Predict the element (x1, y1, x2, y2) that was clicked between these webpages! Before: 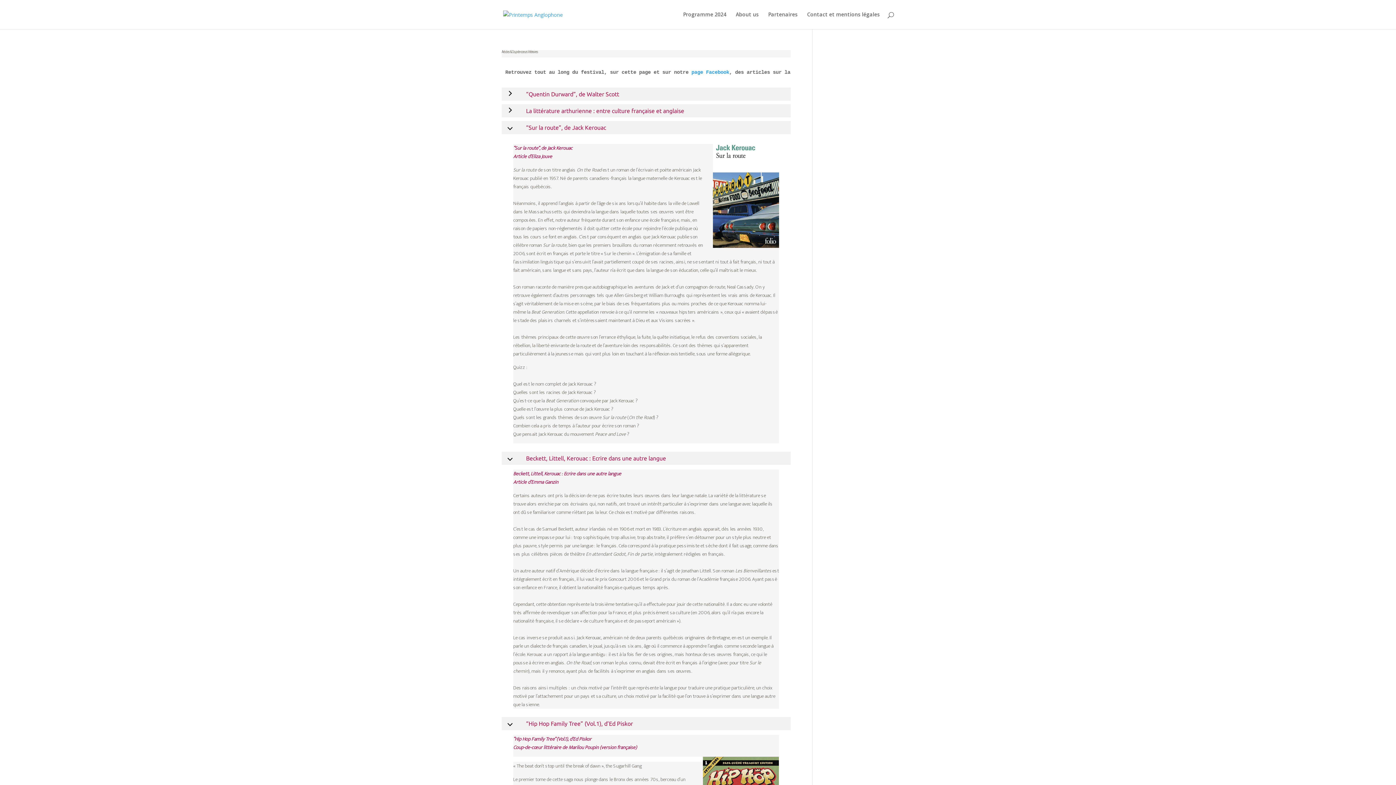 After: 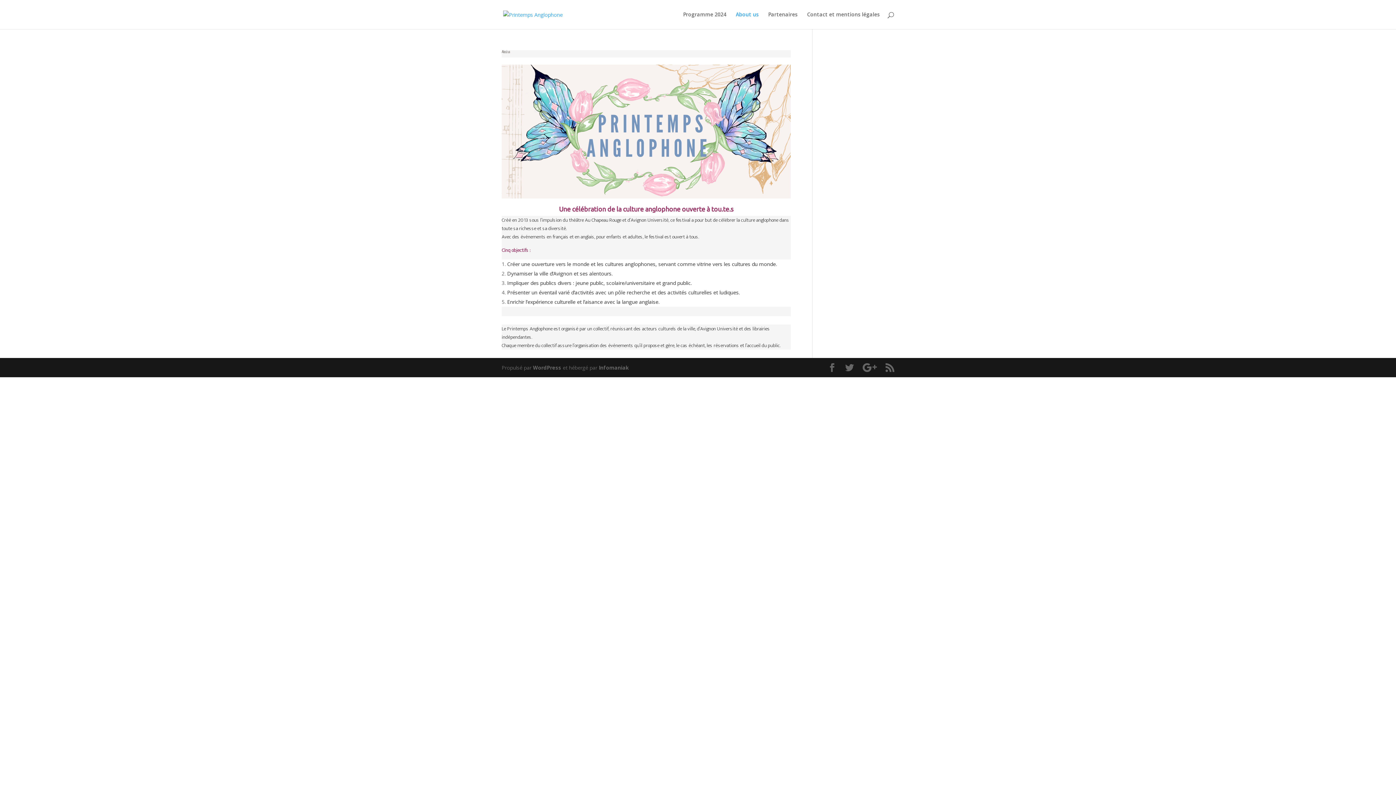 Action: bbox: (736, 12, 758, 29) label: About us